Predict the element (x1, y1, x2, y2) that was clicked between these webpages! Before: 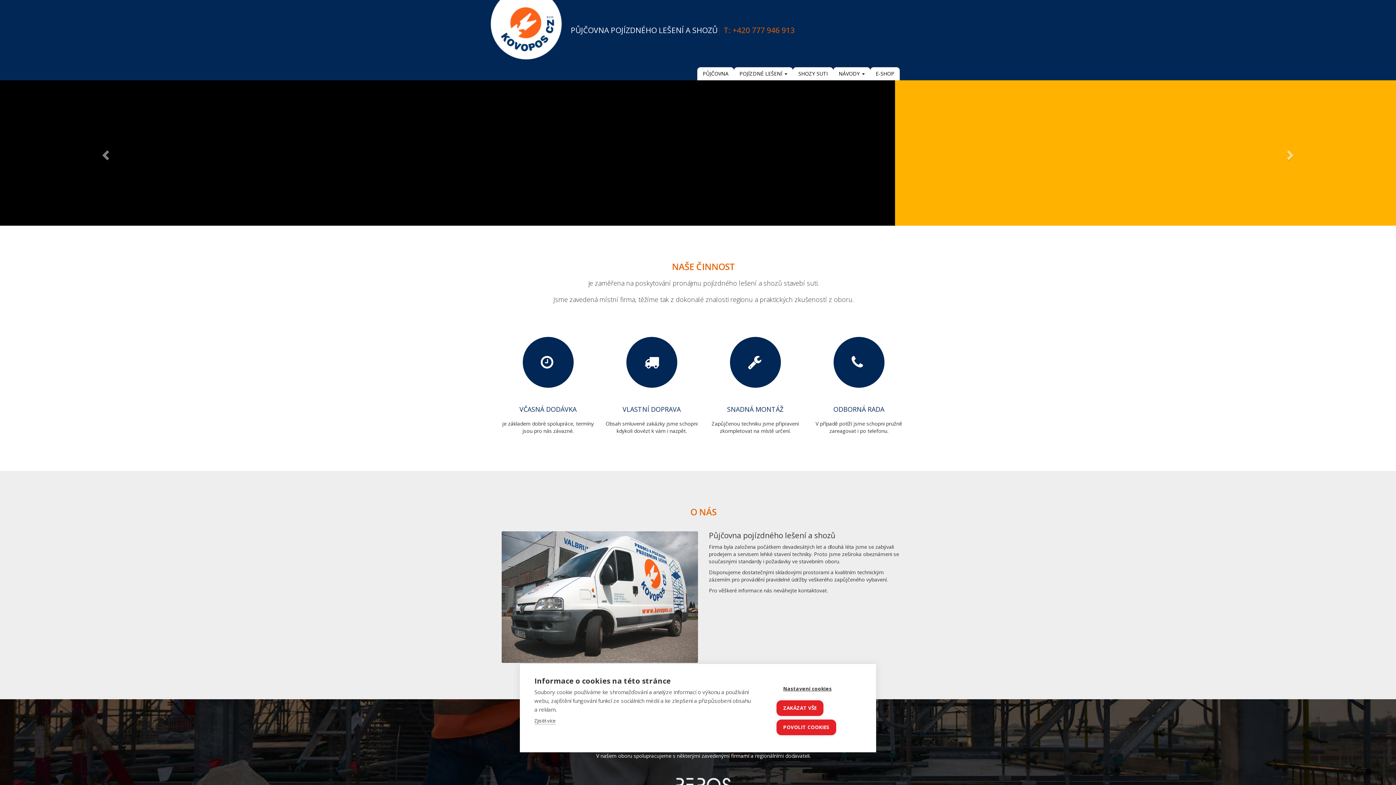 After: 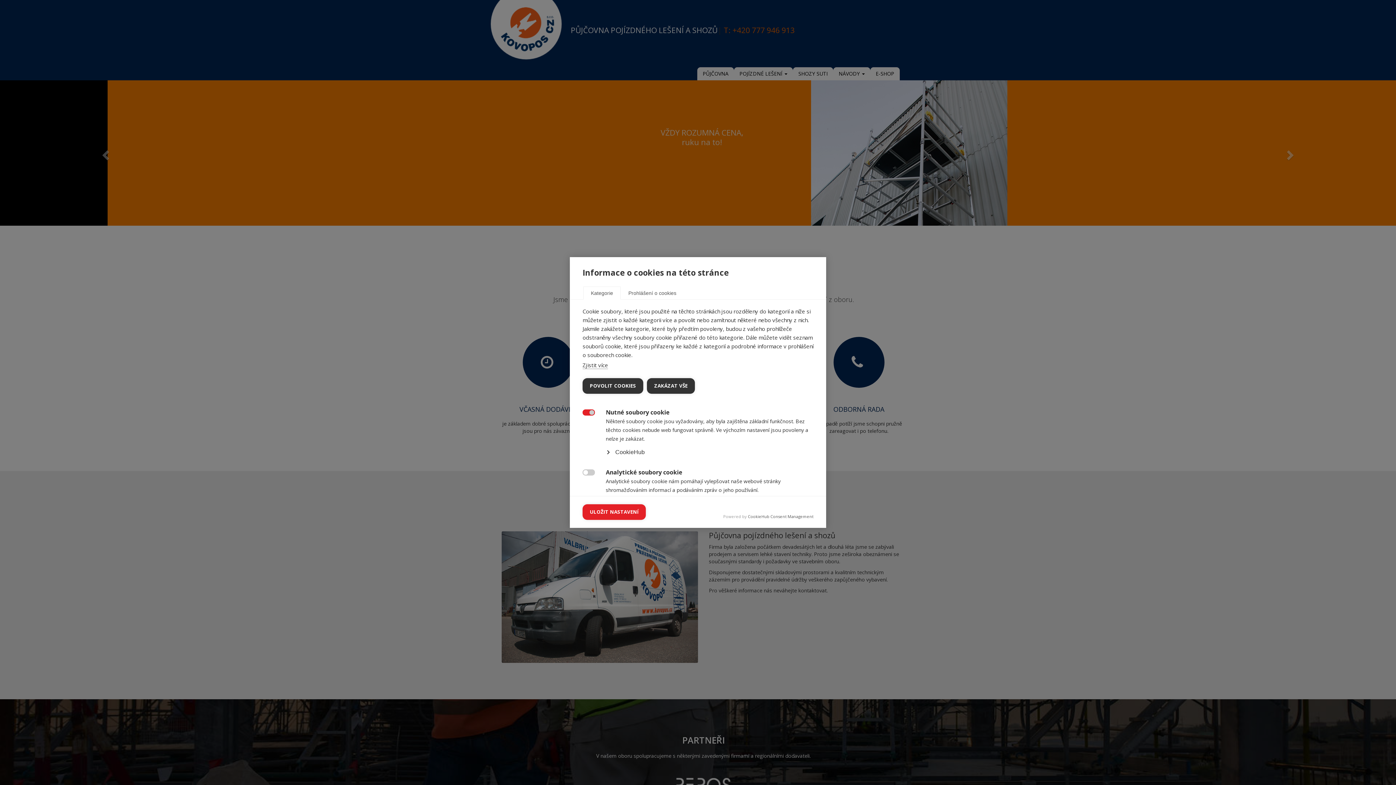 Action: label: Nastavení cookies bbox: (776, 681, 838, 697)